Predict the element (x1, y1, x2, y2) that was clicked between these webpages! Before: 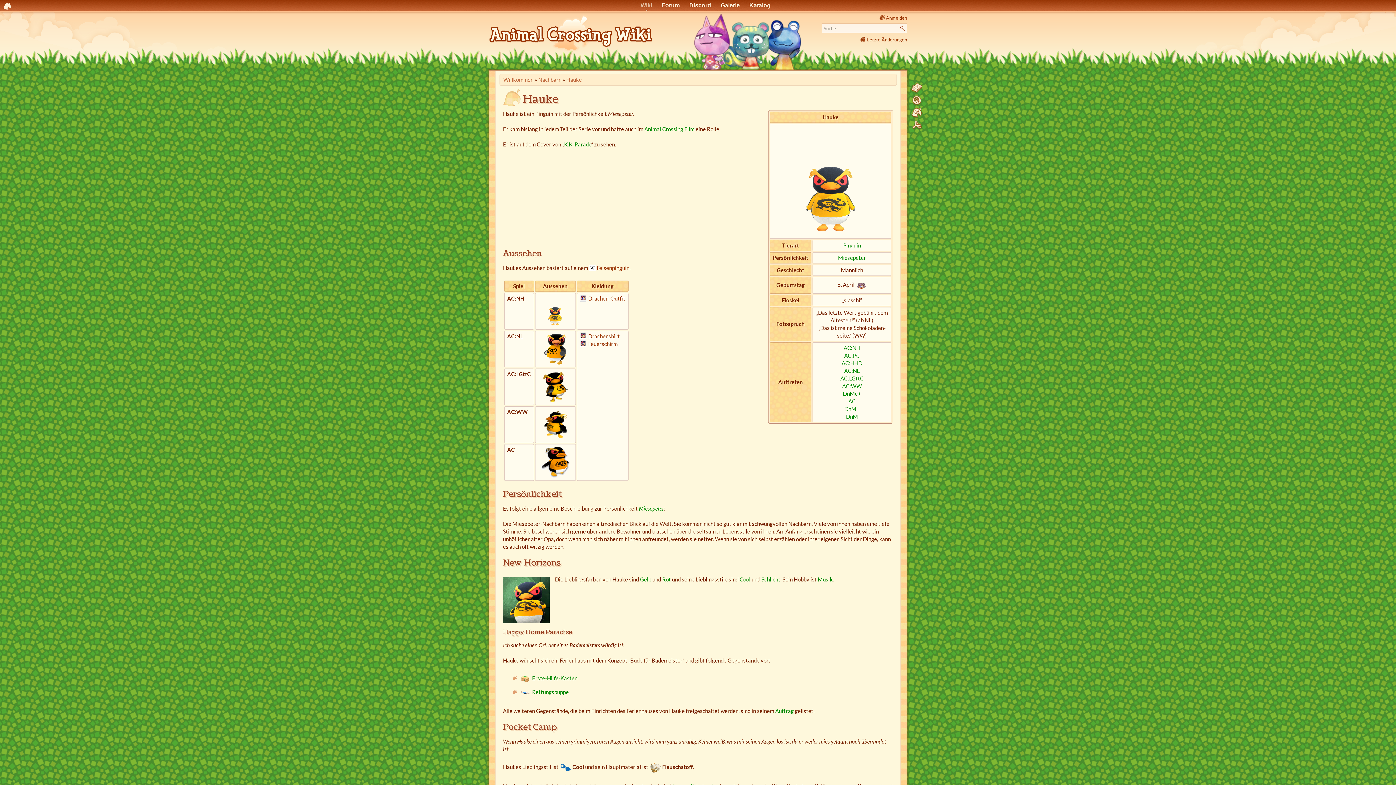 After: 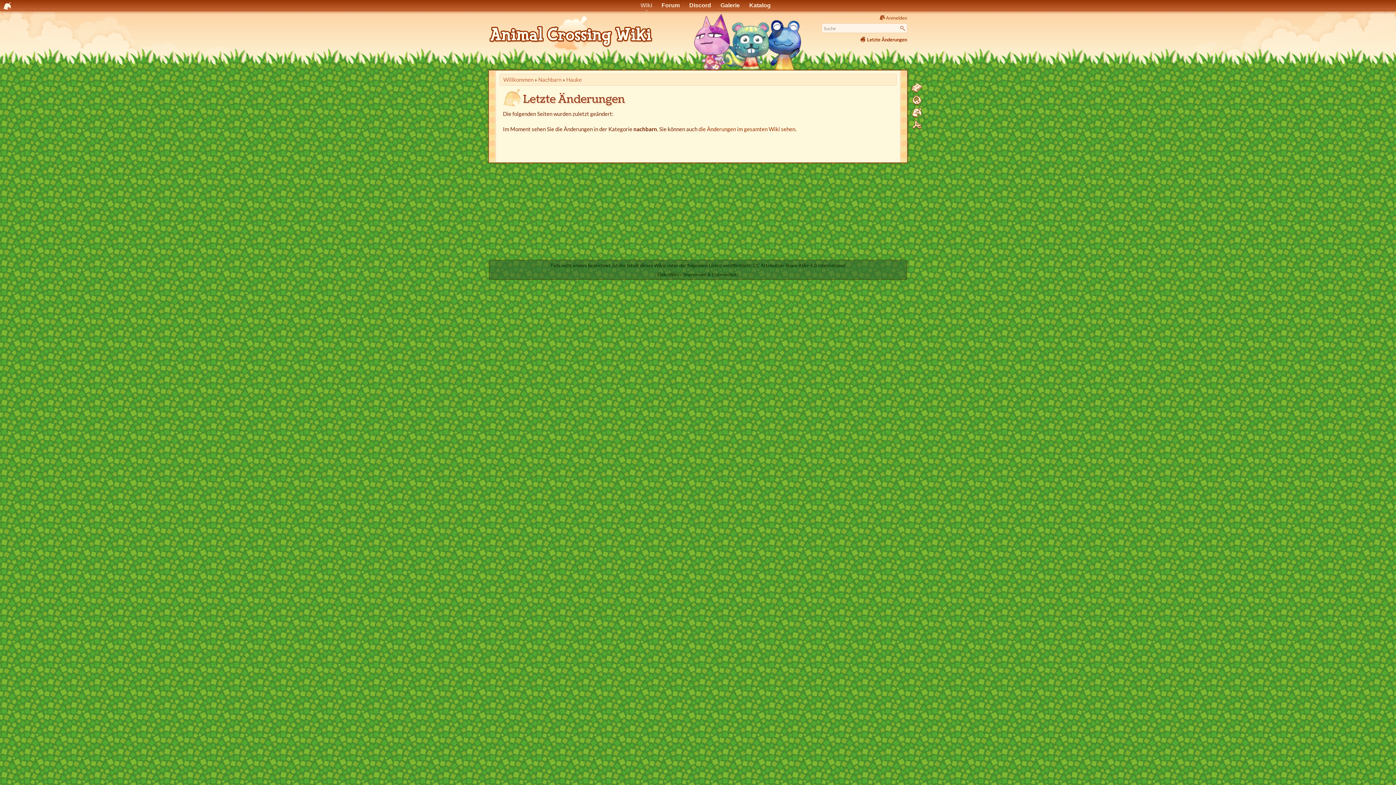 Action: label: Letzte Änderungen bbox: (860, 36, 907, 43)